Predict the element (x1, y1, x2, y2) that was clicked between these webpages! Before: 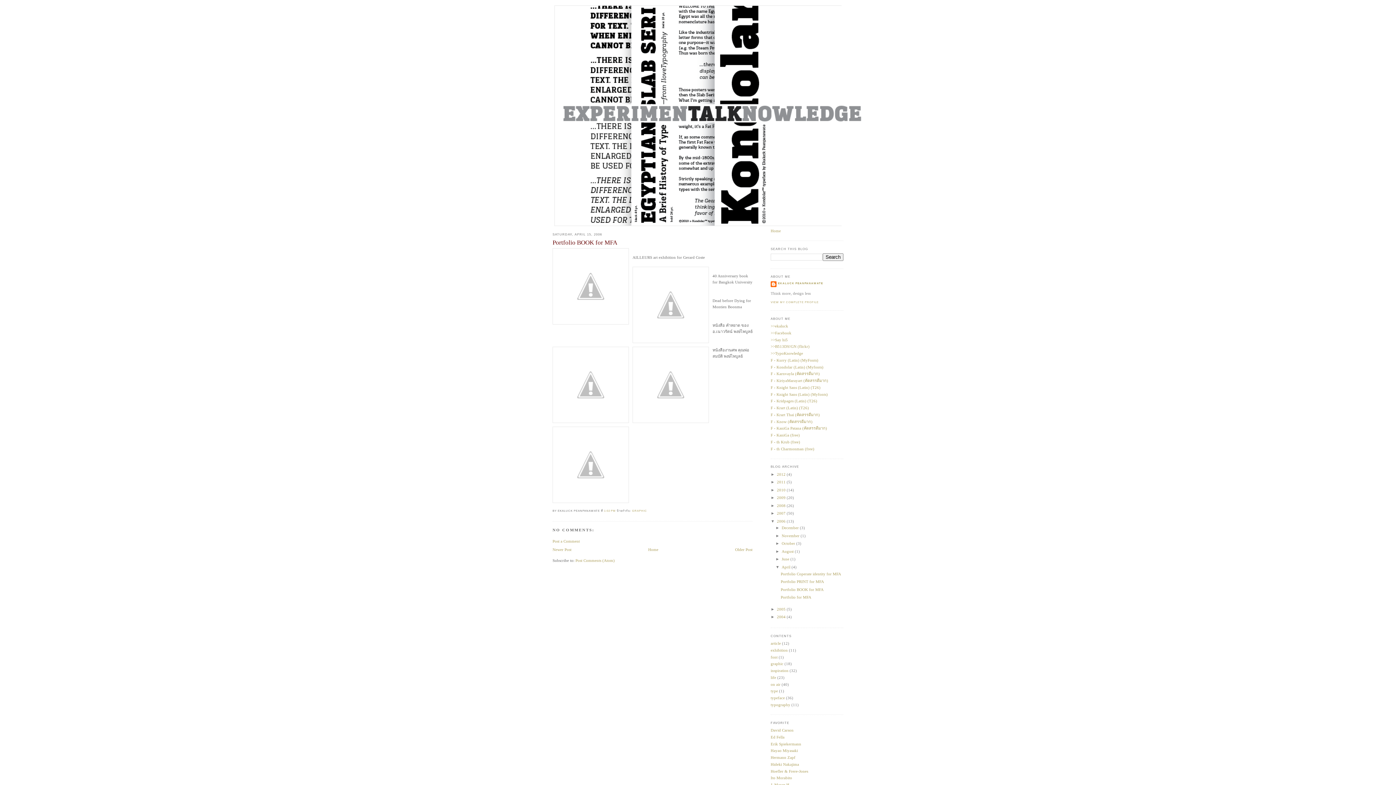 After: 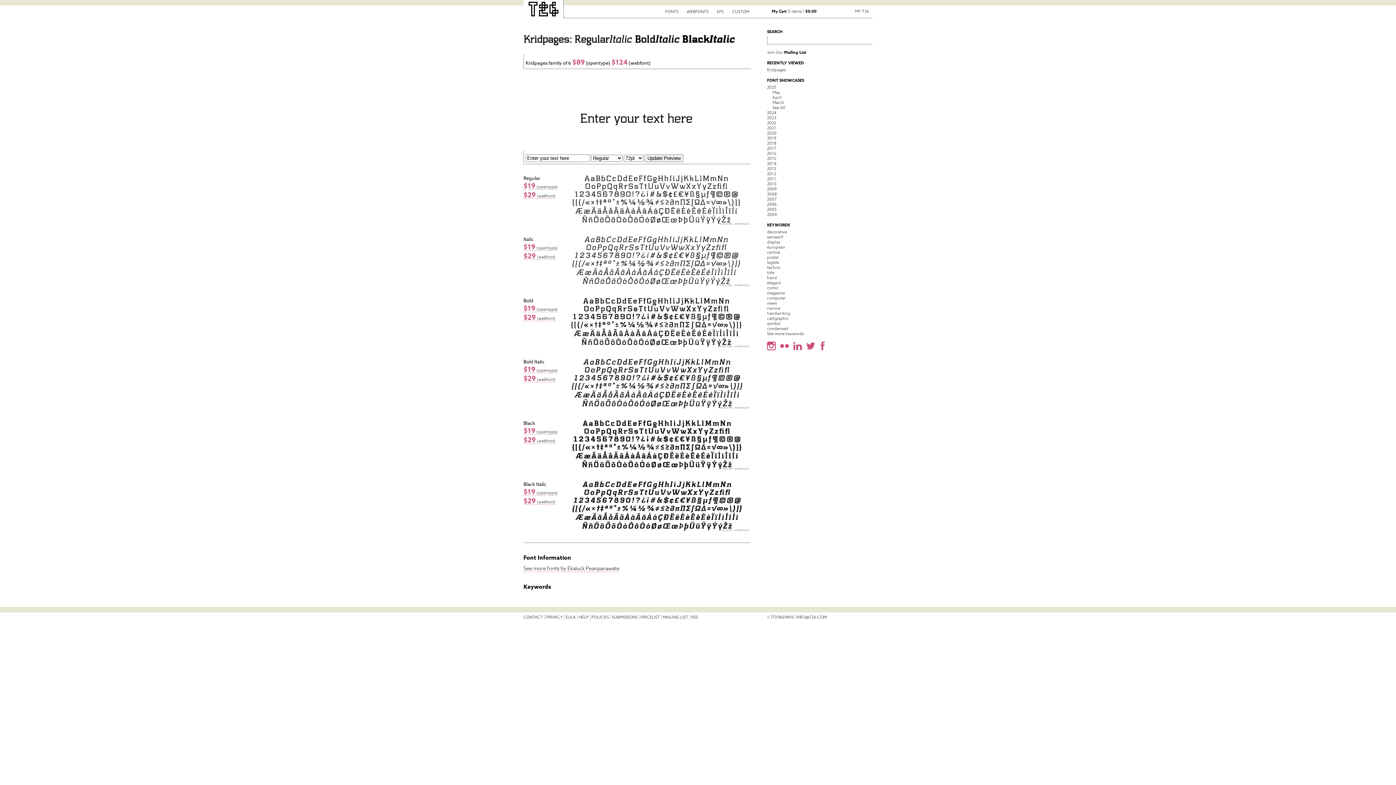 Action: label: F - Kridpages (Latin) (T26) bbox: (770, 399, 817, 403)